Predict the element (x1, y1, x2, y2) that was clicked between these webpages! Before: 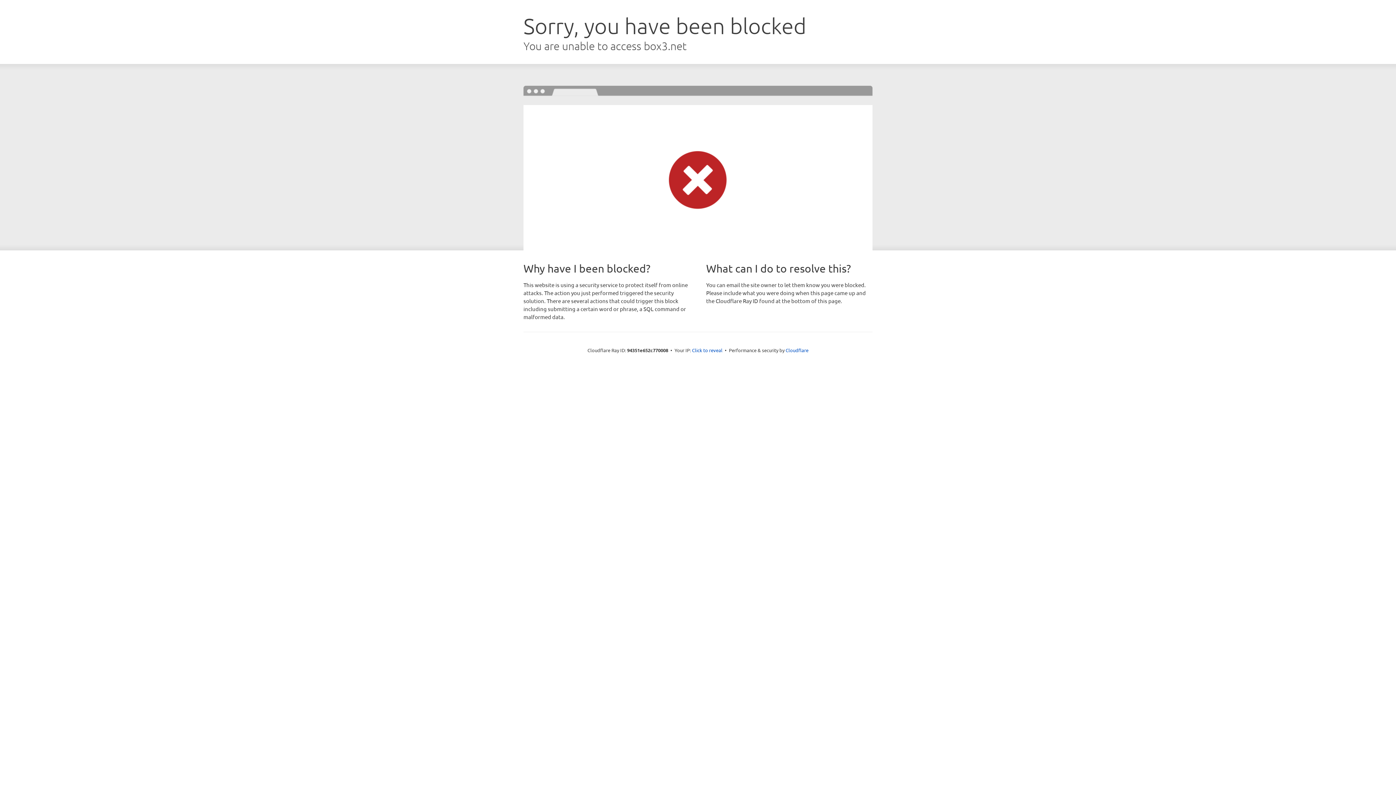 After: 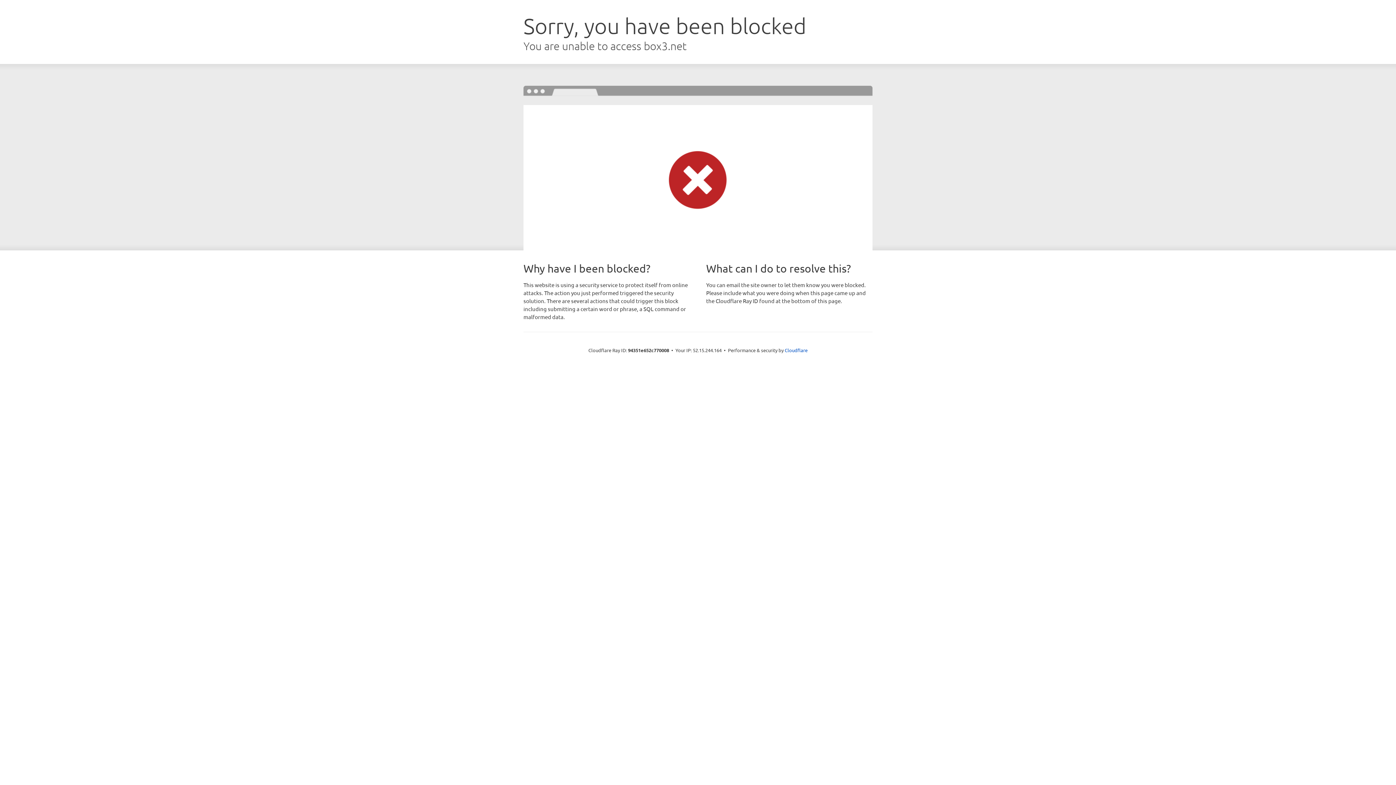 Action: bbox: (692, 346, 722, 353) label: Click to reveal